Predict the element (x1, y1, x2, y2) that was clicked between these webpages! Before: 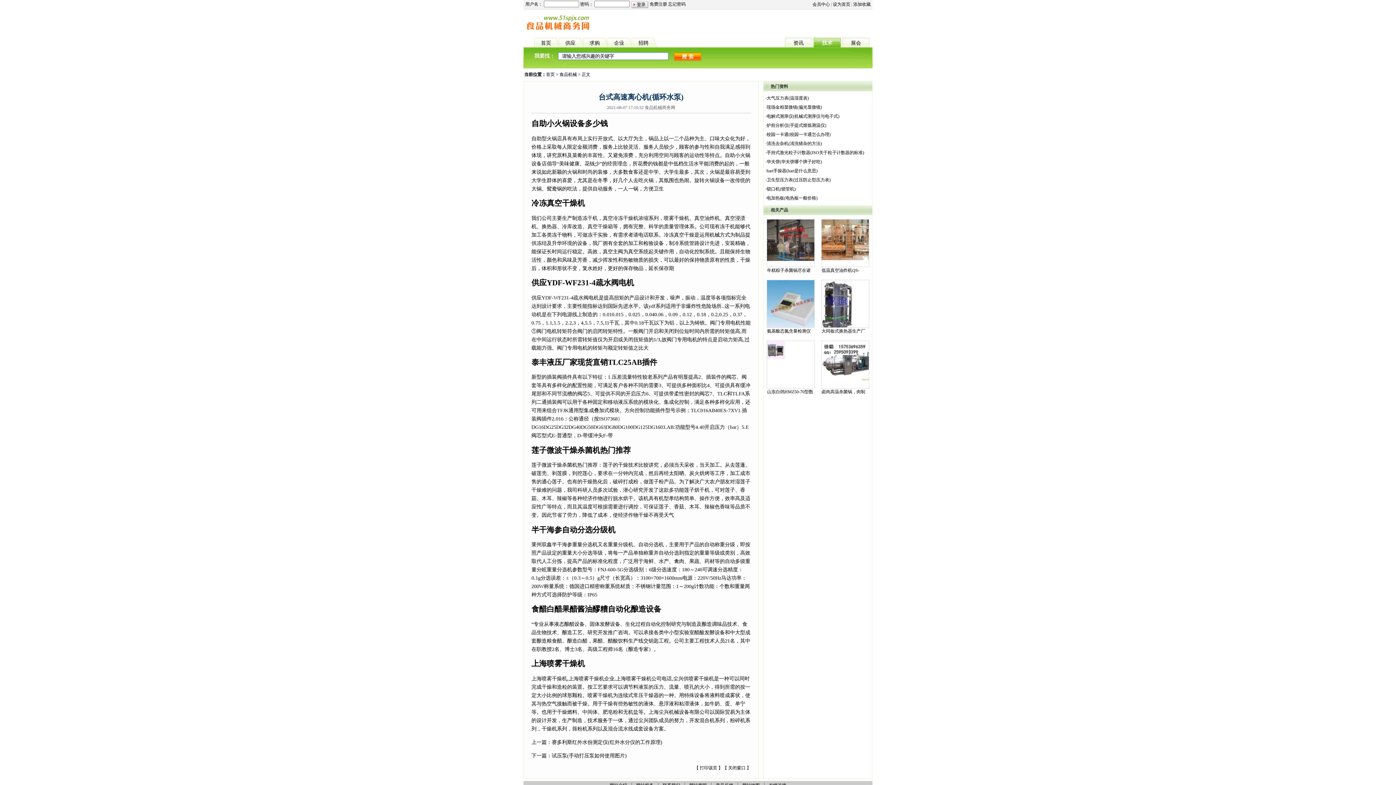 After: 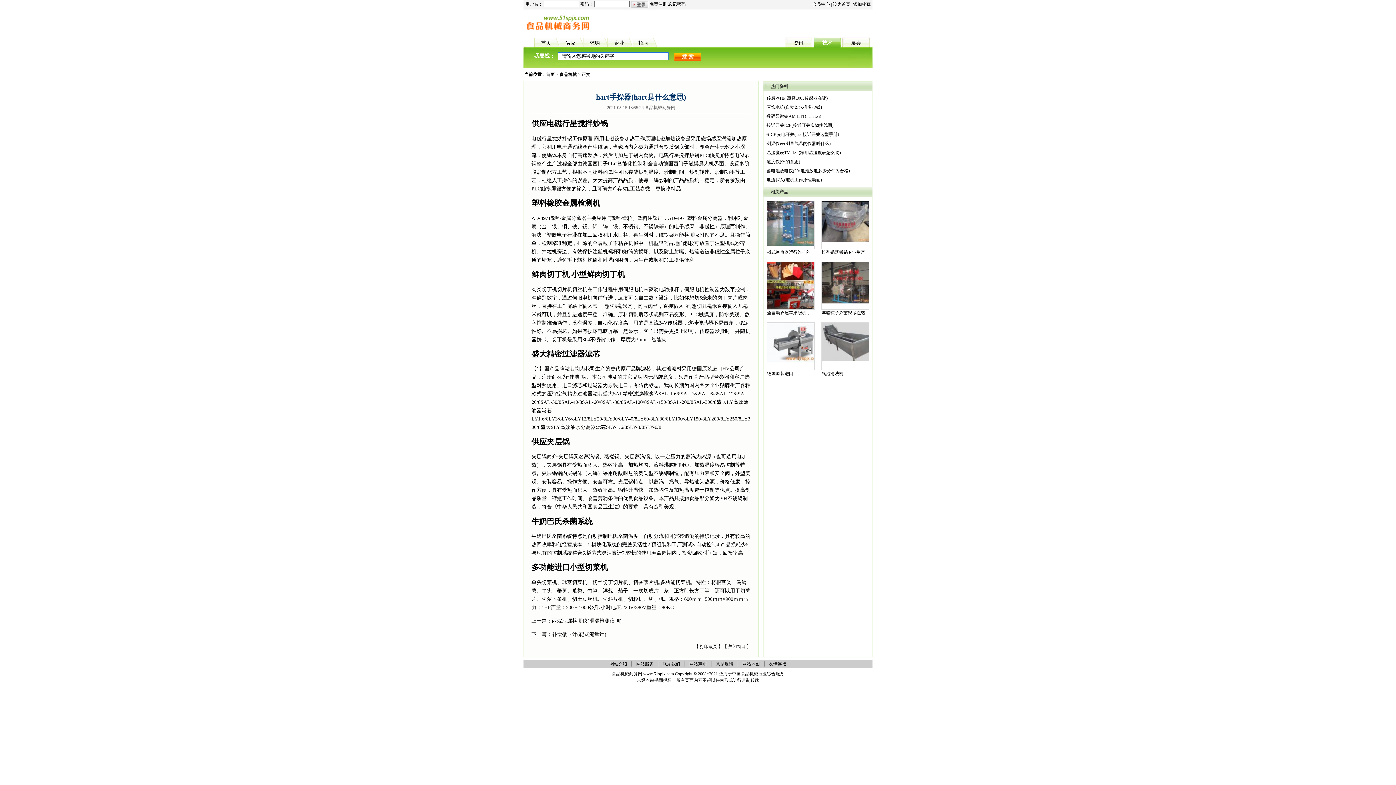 Action: bbox: (766, 168, 817, 173) label: hart手操器(hart是什么意思)